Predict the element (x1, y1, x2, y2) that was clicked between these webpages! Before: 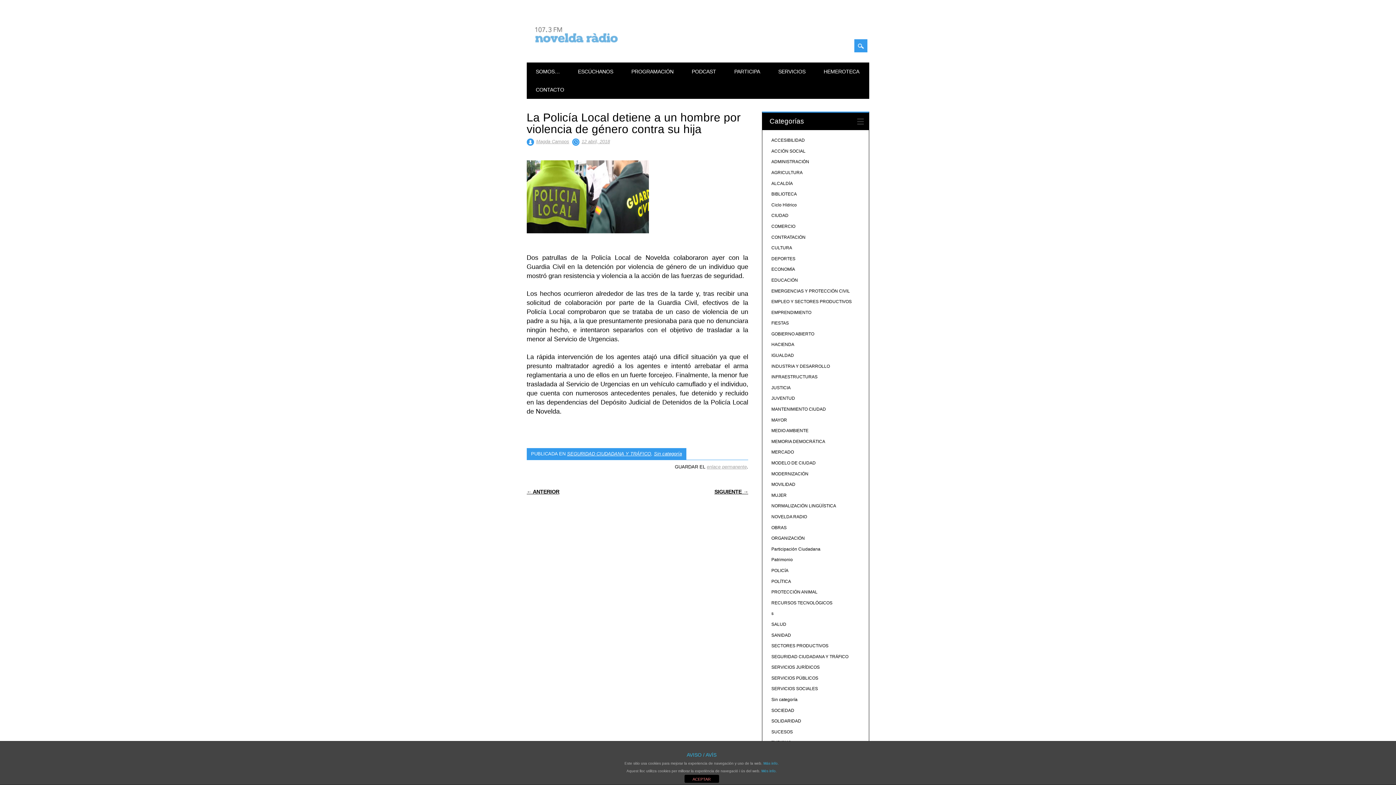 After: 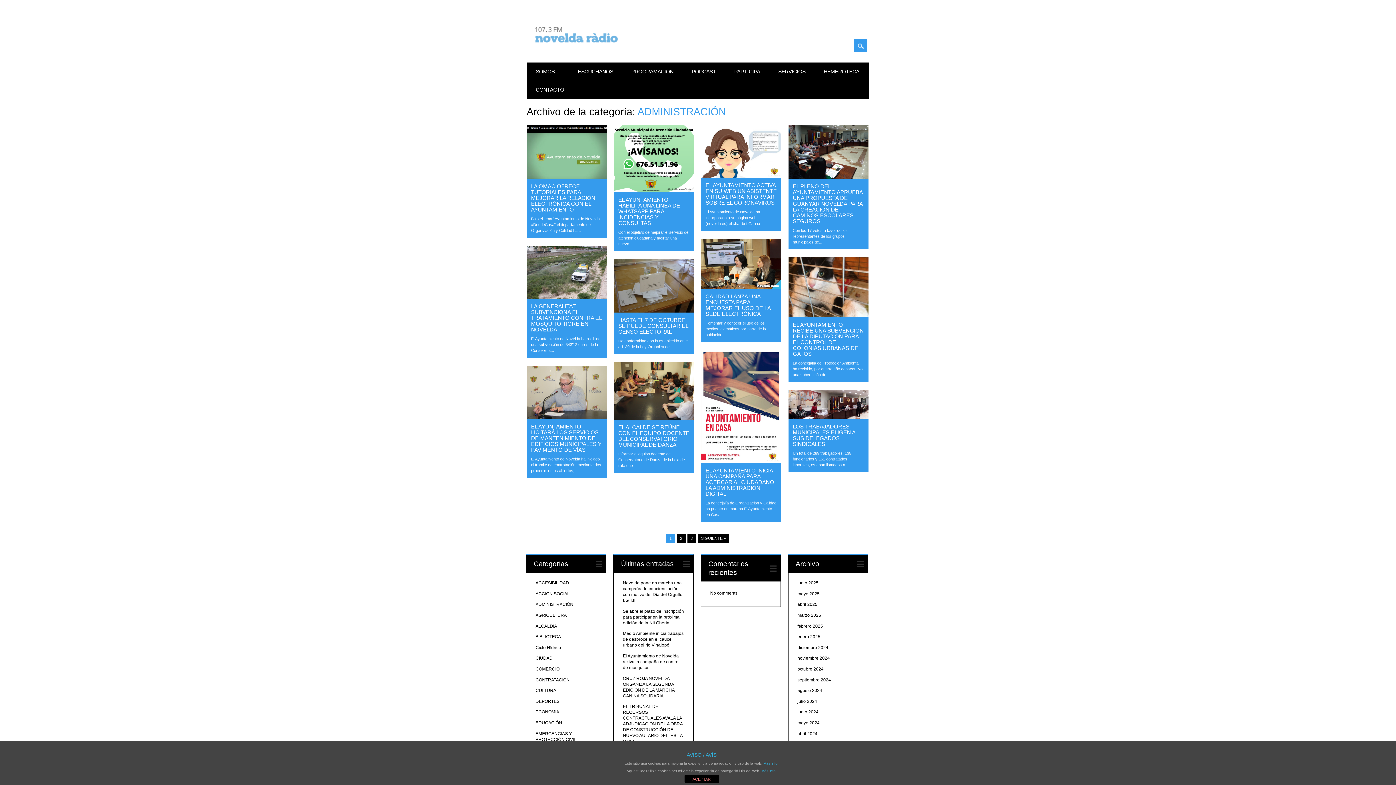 Action: label: ADMINISTRACIÓN bbox: (771, 159, 809, 164)